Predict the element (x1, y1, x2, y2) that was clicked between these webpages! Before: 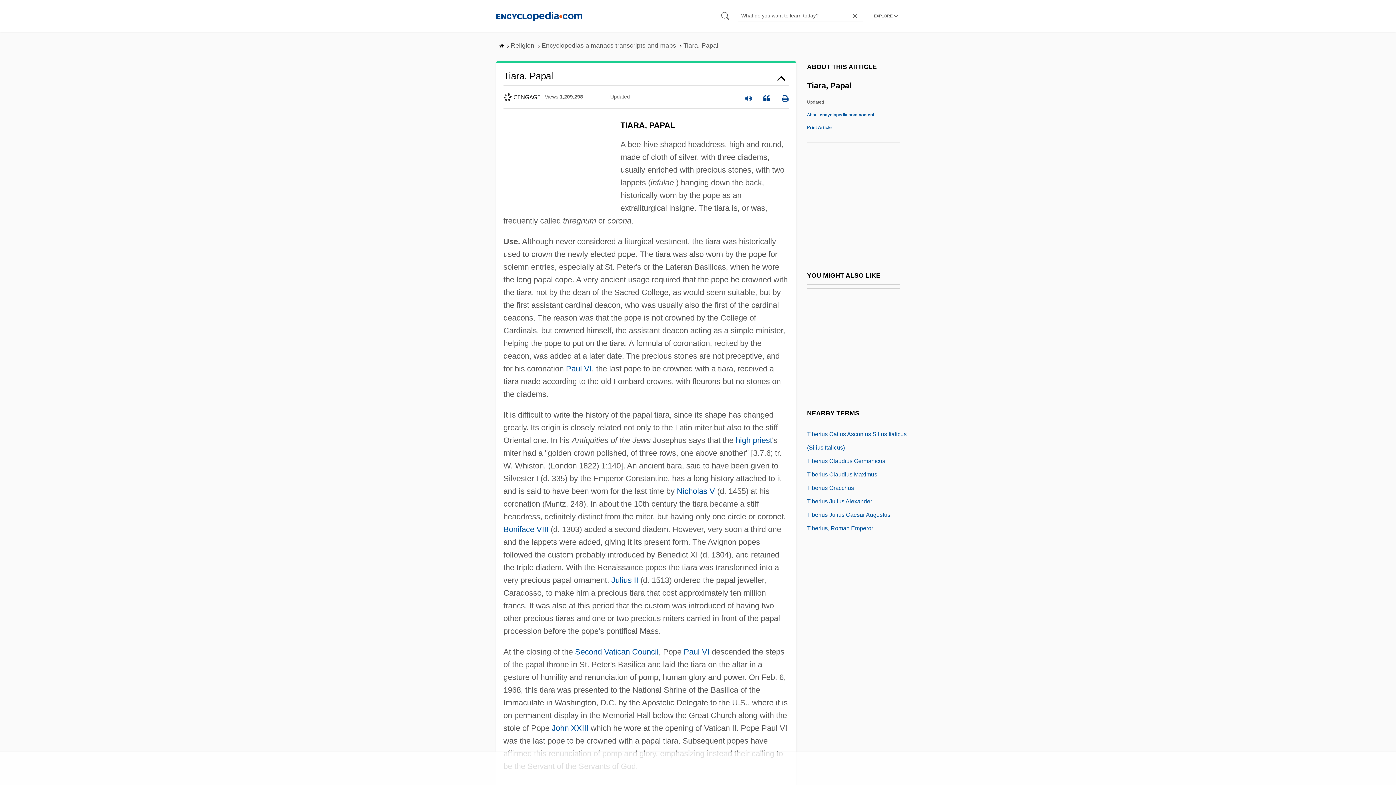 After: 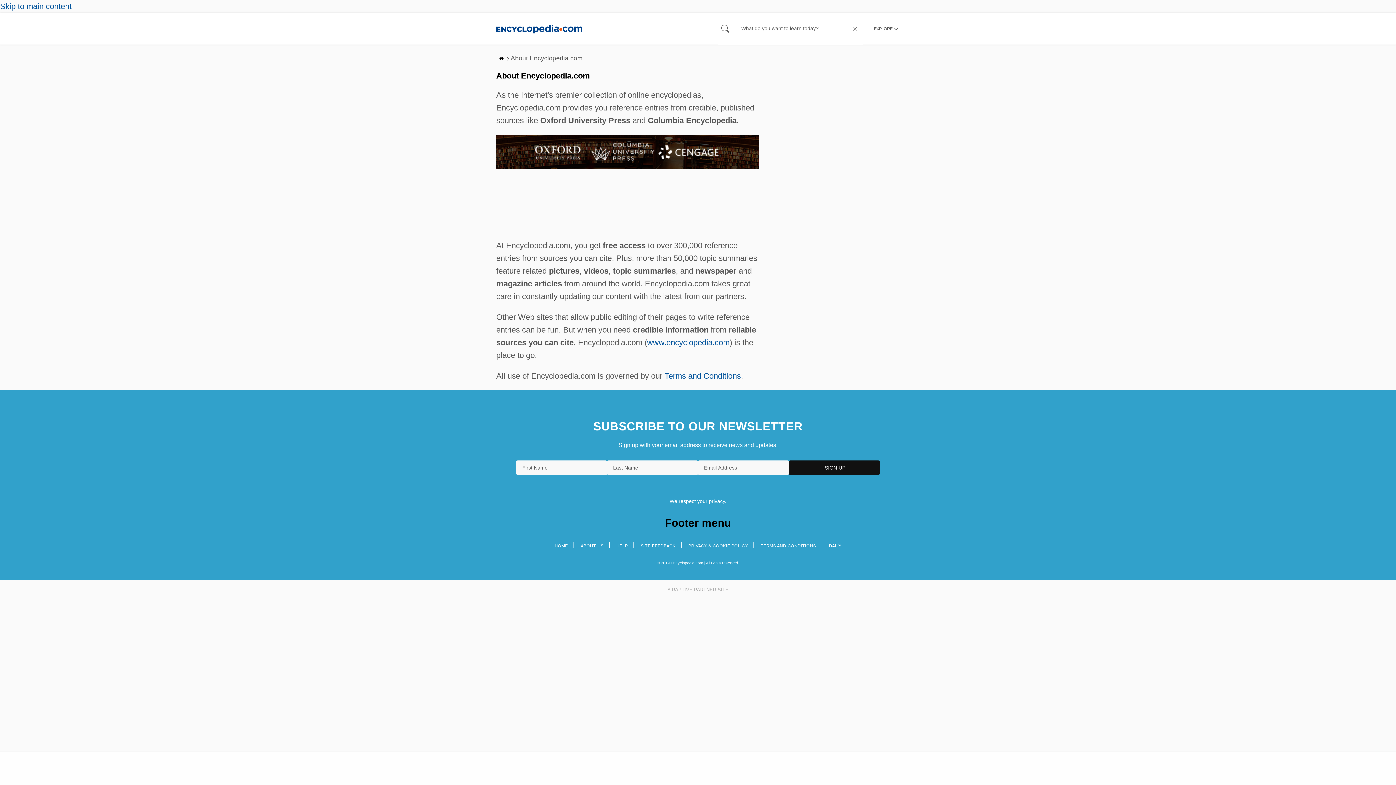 Action: label: About encyclopedia.com content bbox: (807, 112, 874, 117)